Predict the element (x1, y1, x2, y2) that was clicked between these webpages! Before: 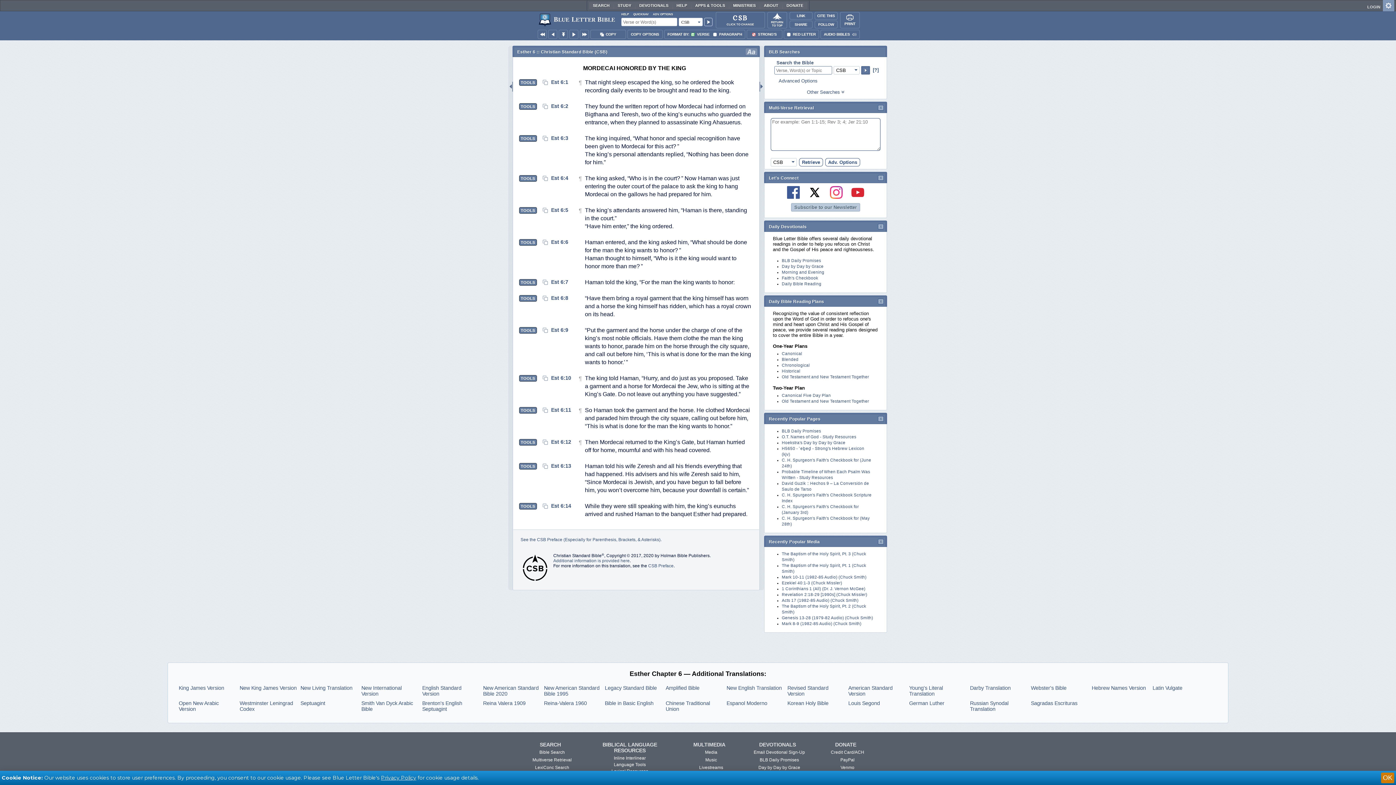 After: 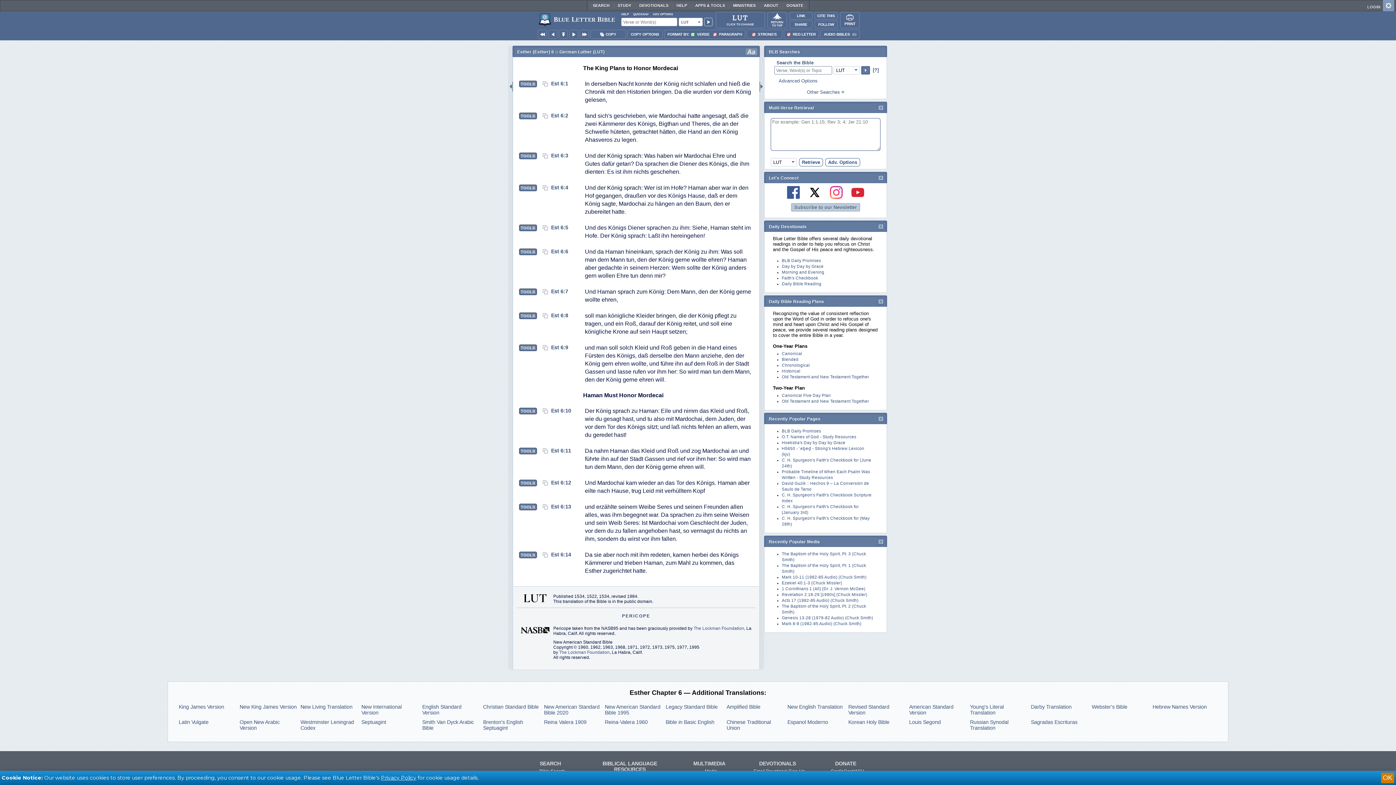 Action: label: German Luther bbox: (909, 700, 966, 712)